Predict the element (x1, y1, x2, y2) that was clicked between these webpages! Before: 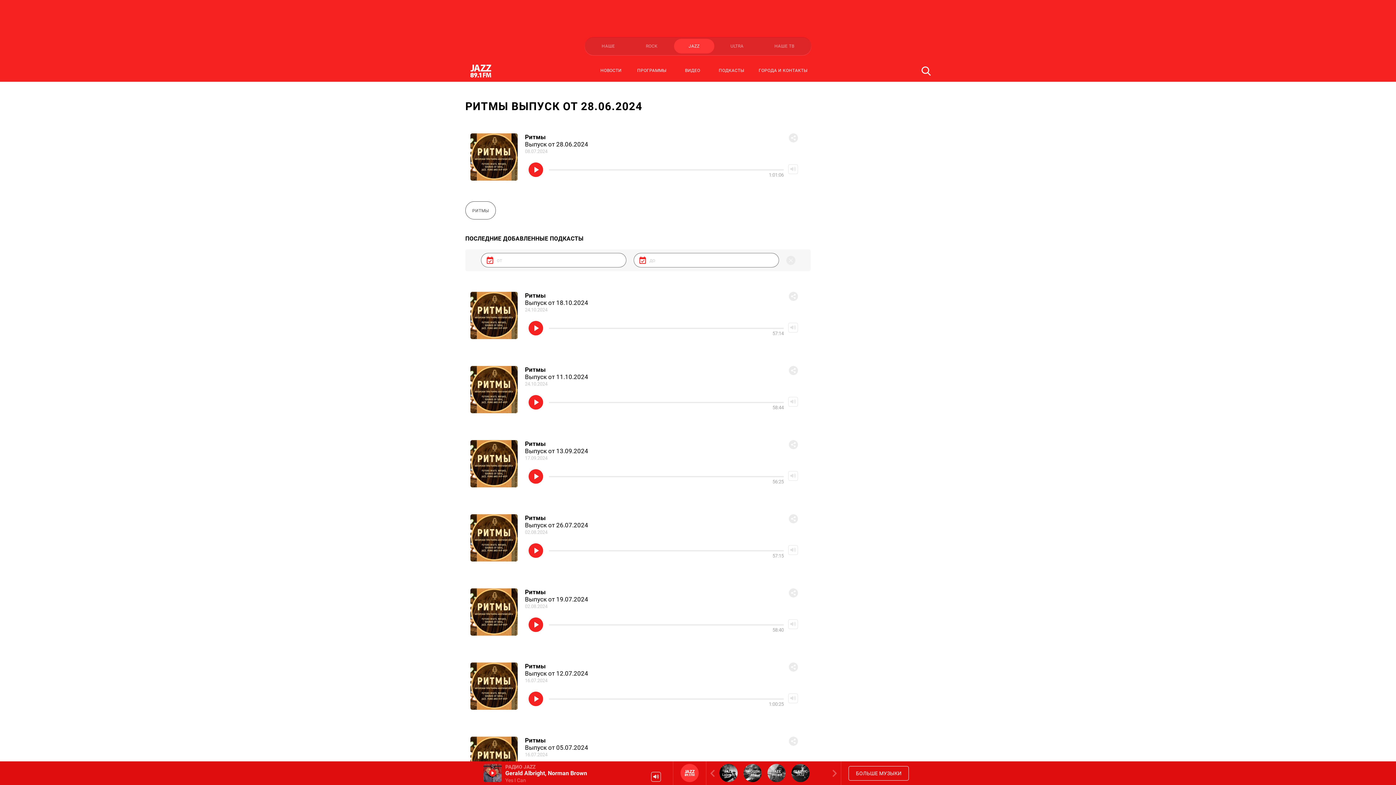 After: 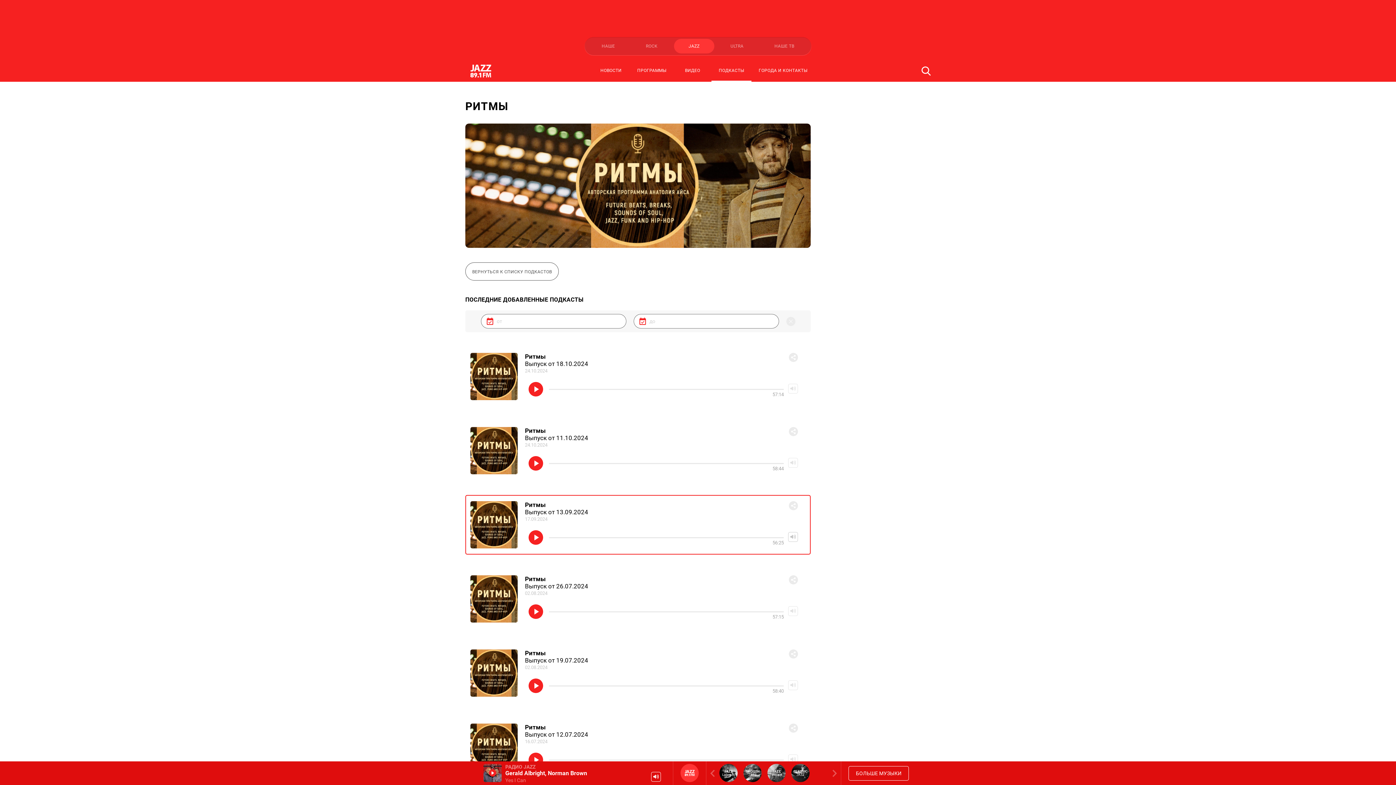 Action: bbox: (525, 514, 545, 521) label: Ритмы